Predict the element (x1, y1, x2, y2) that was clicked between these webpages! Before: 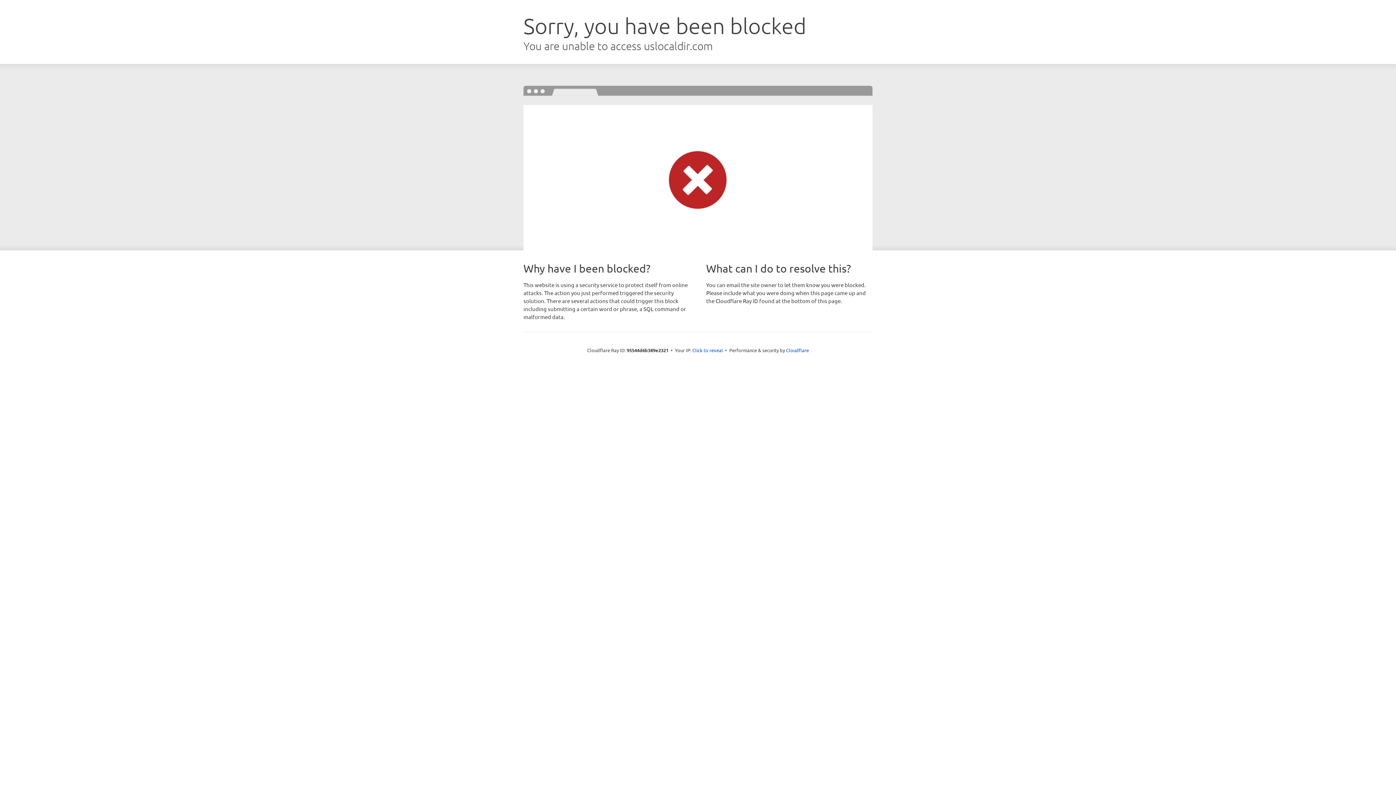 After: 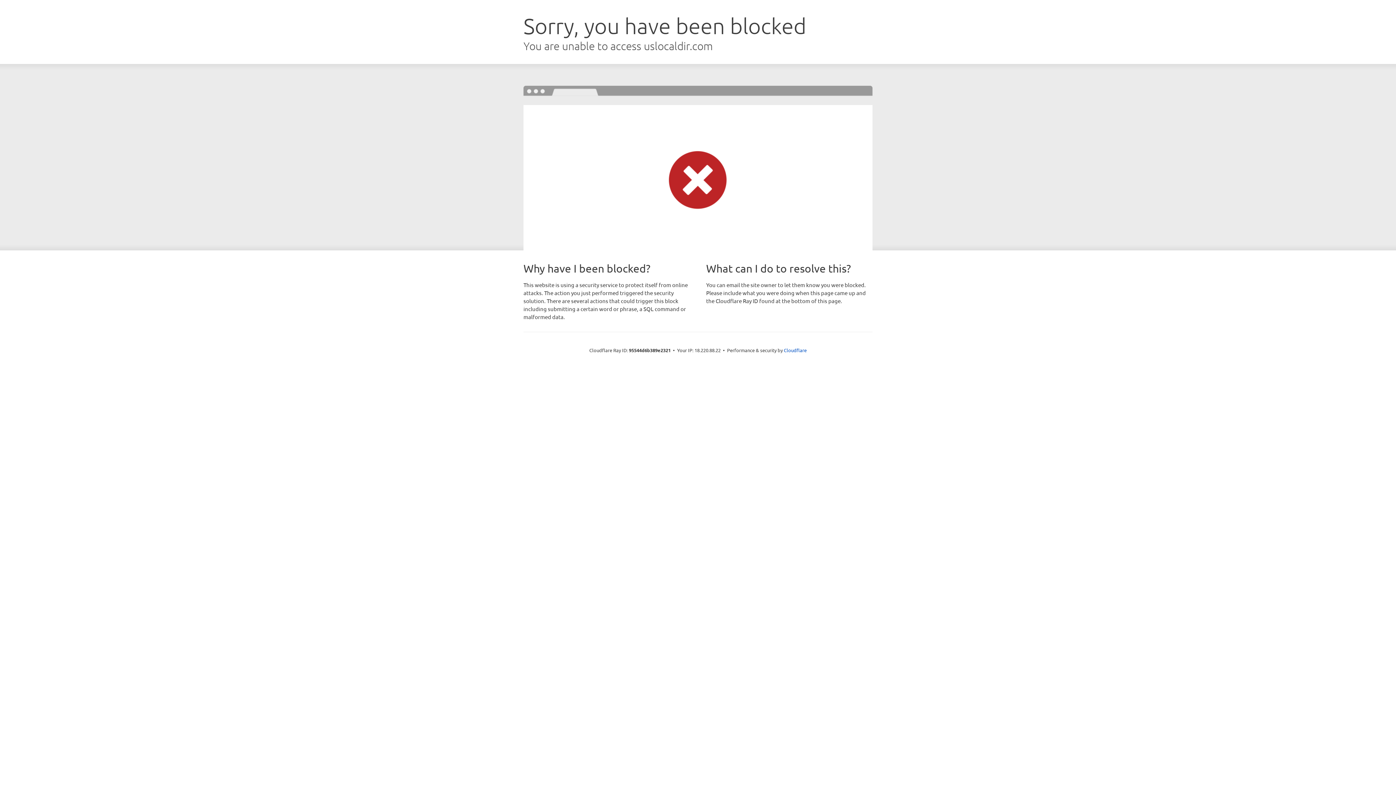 Action: label: Click to reveal bbox: (692, 346, 723, 353)